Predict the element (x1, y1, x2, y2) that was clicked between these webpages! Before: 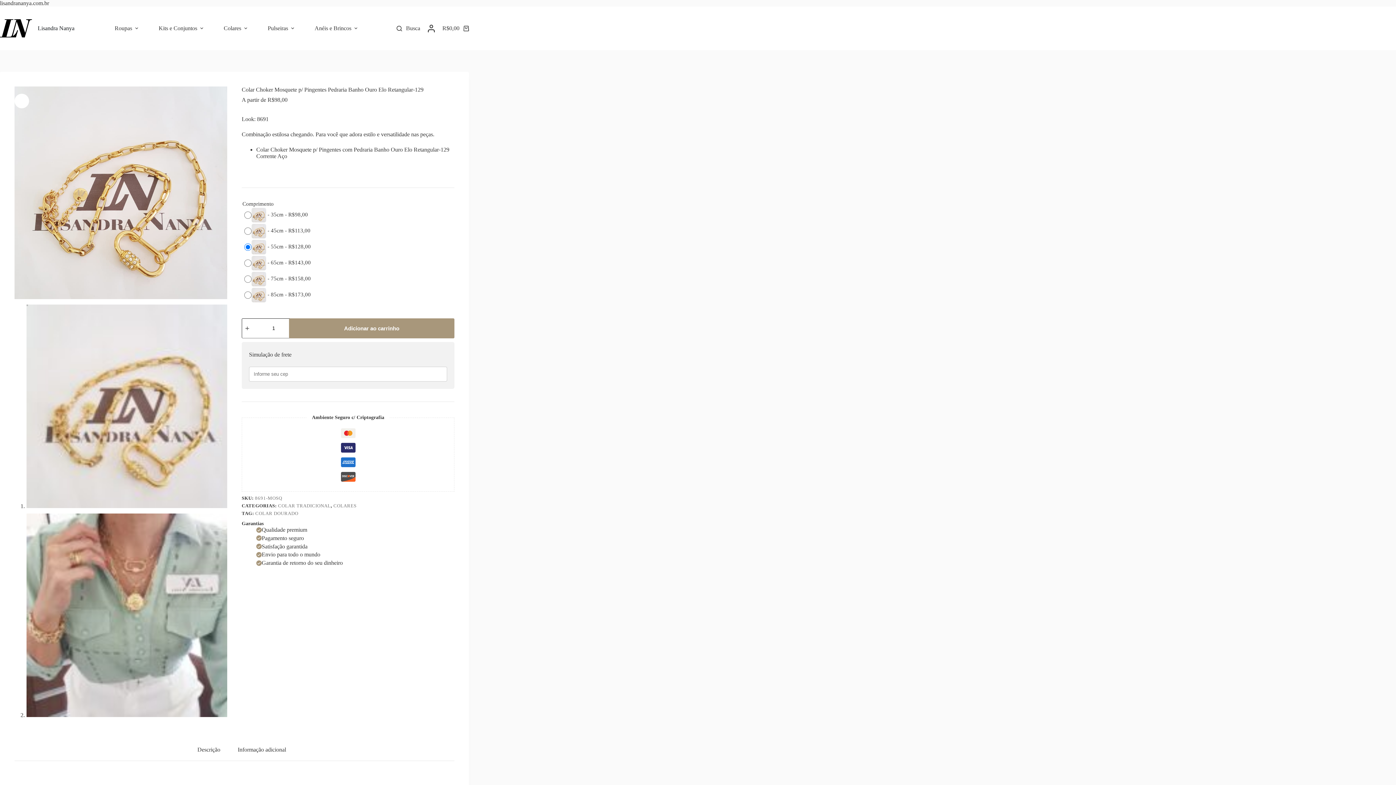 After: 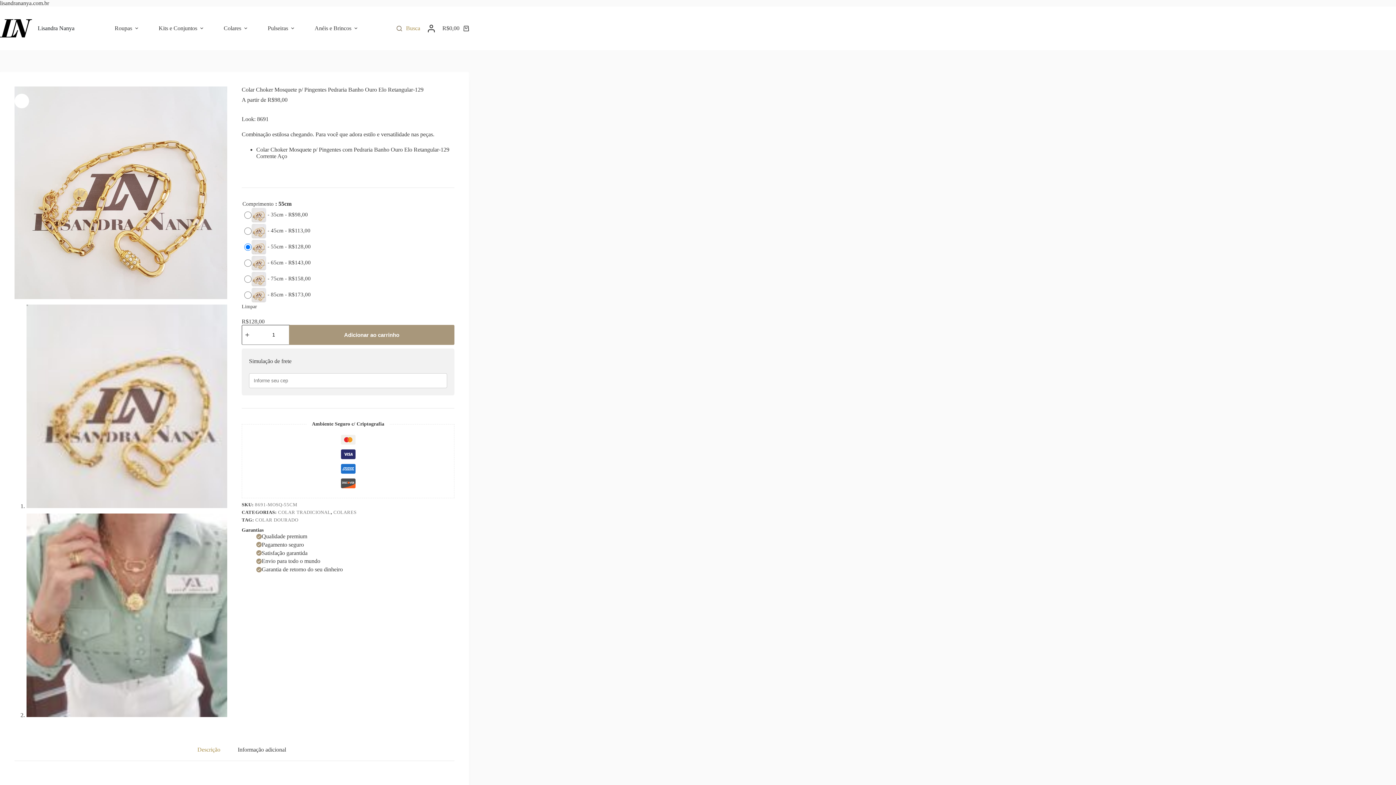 Action: bbox: (396, 25, 420, 31) label: Busca